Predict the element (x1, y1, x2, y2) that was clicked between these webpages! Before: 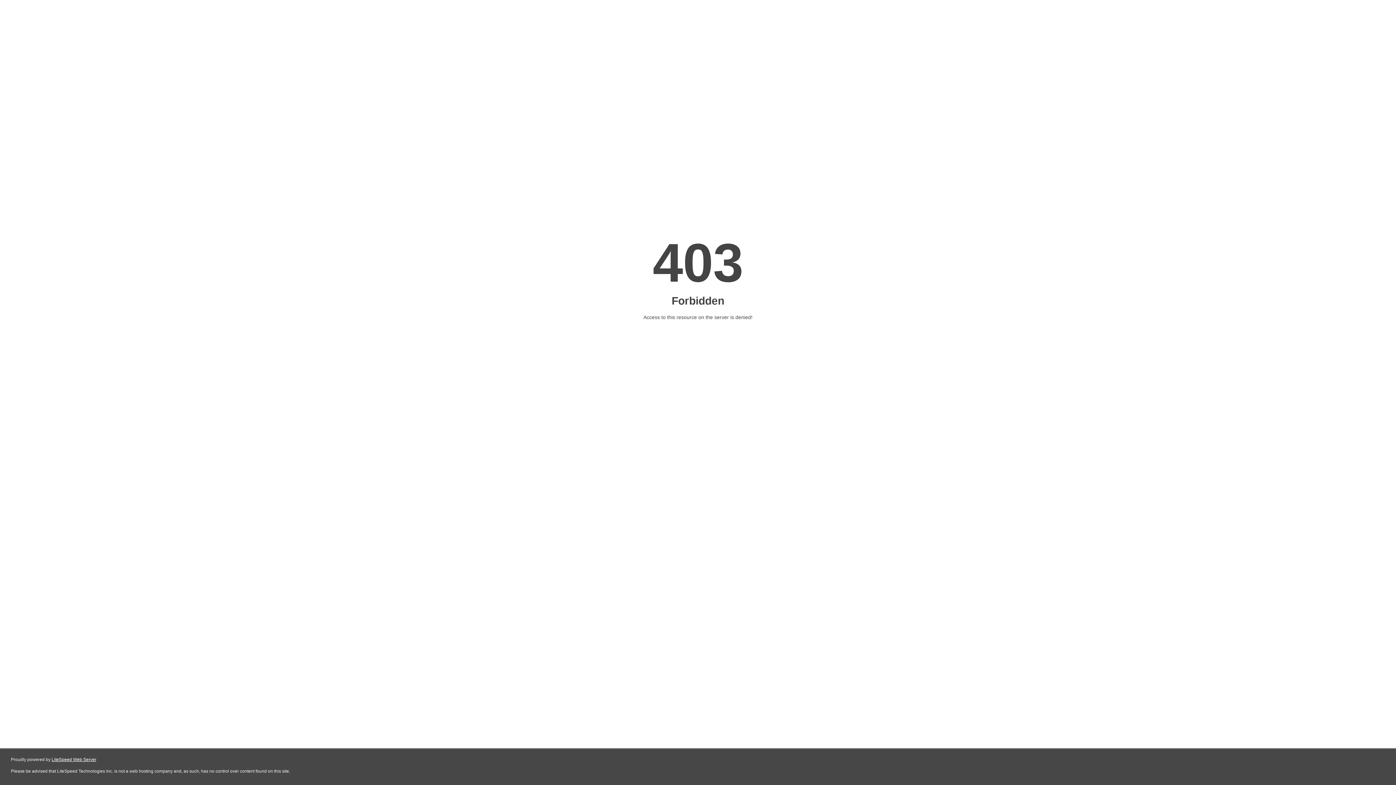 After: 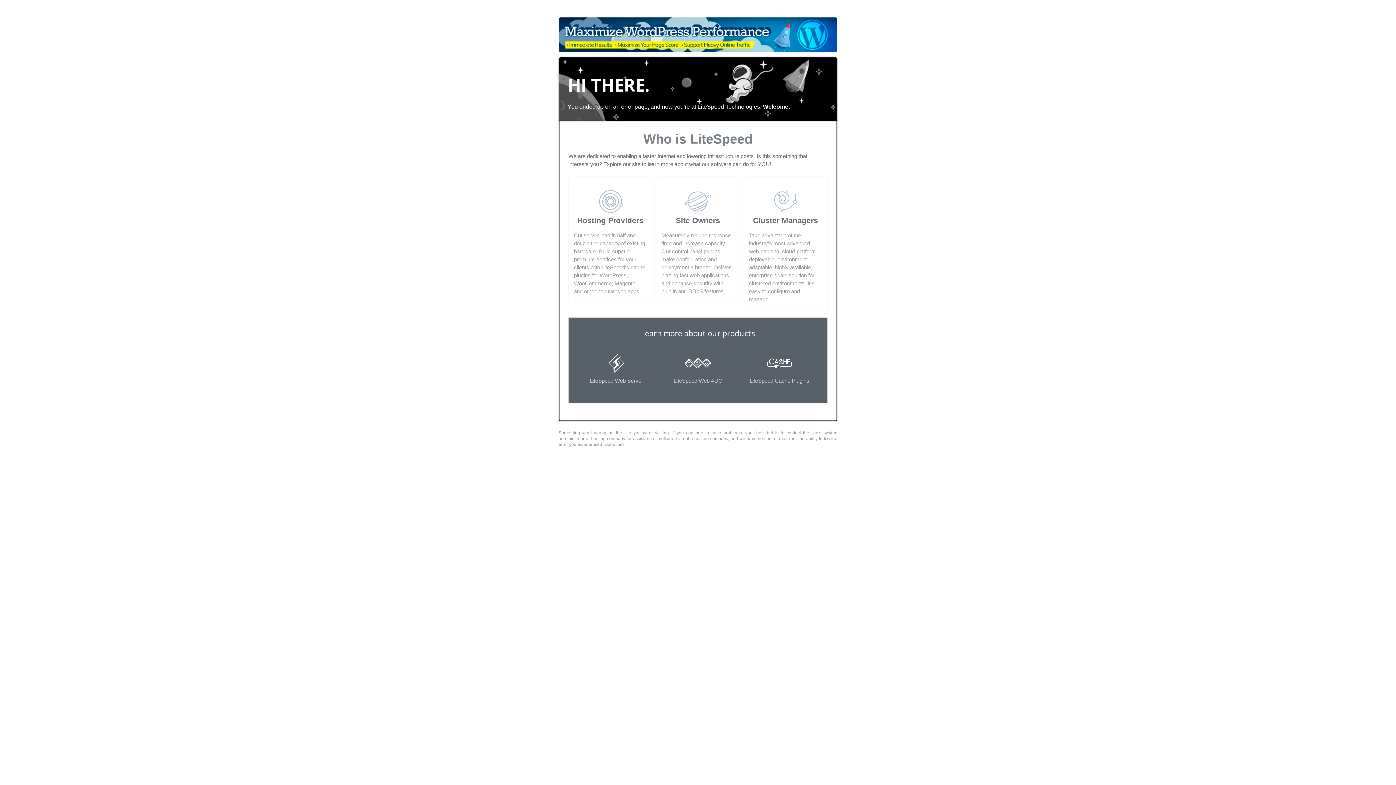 Action: label: LiteSpeed Web Server bbox: (51, 757, 96, 762)